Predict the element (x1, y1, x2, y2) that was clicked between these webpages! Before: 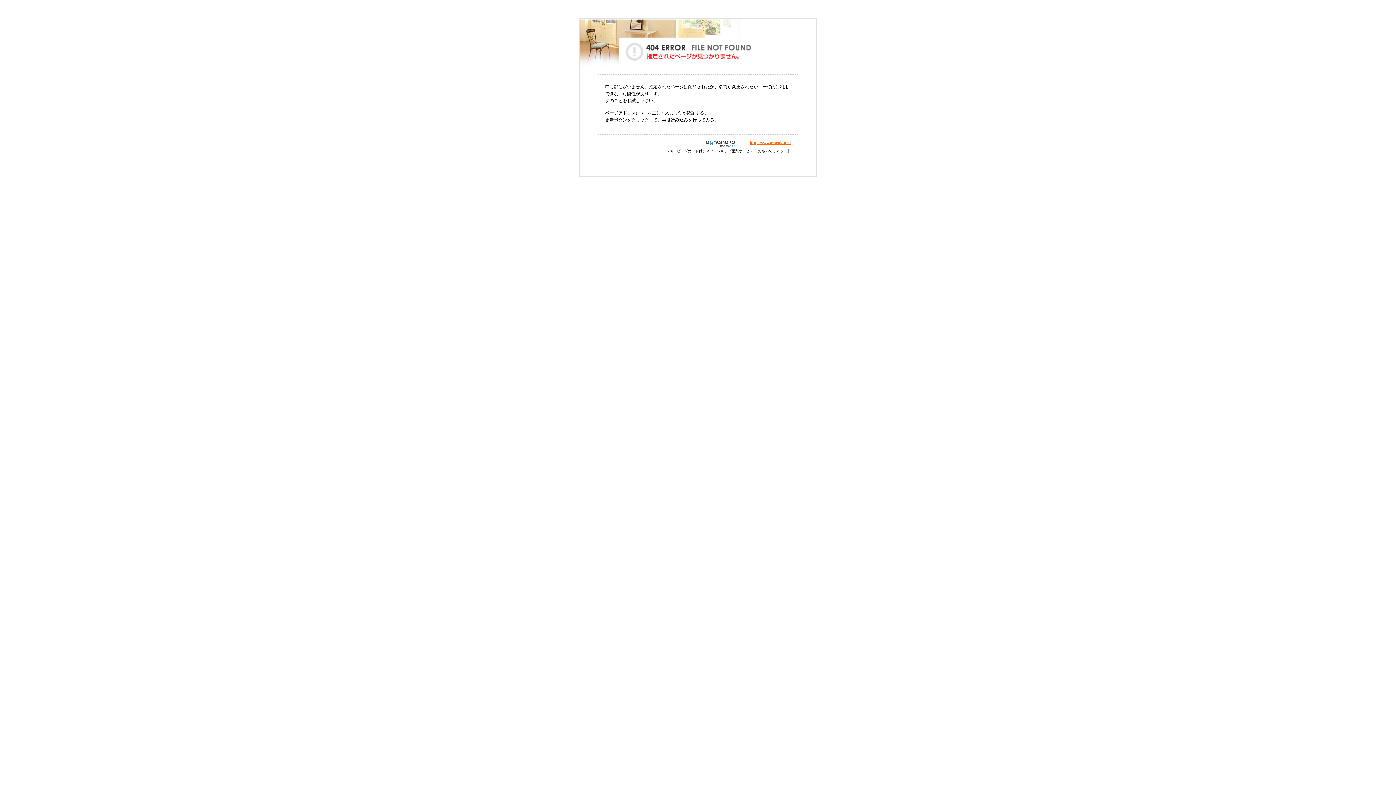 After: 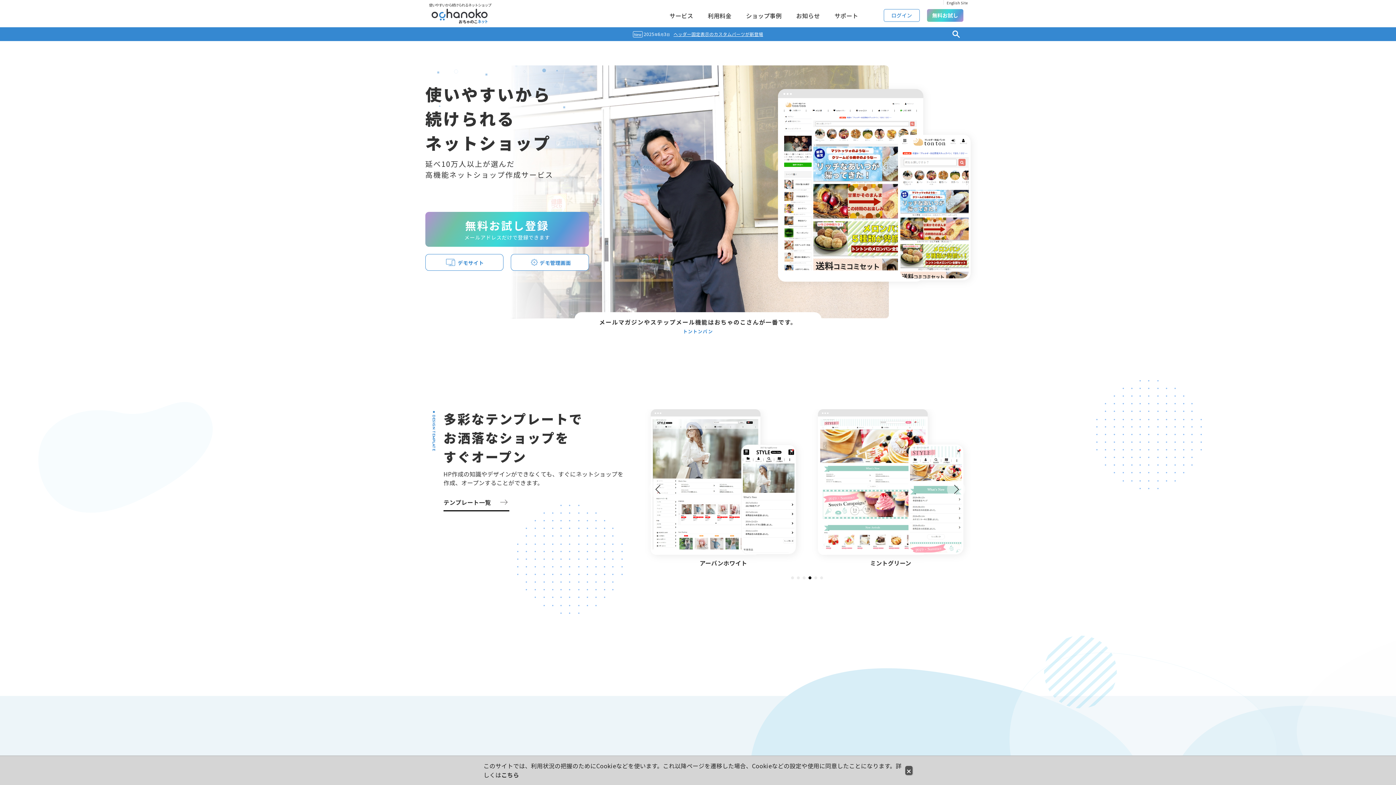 Action: bbox: (749, 140, 790, 145) label: https://www.ocnk.net/